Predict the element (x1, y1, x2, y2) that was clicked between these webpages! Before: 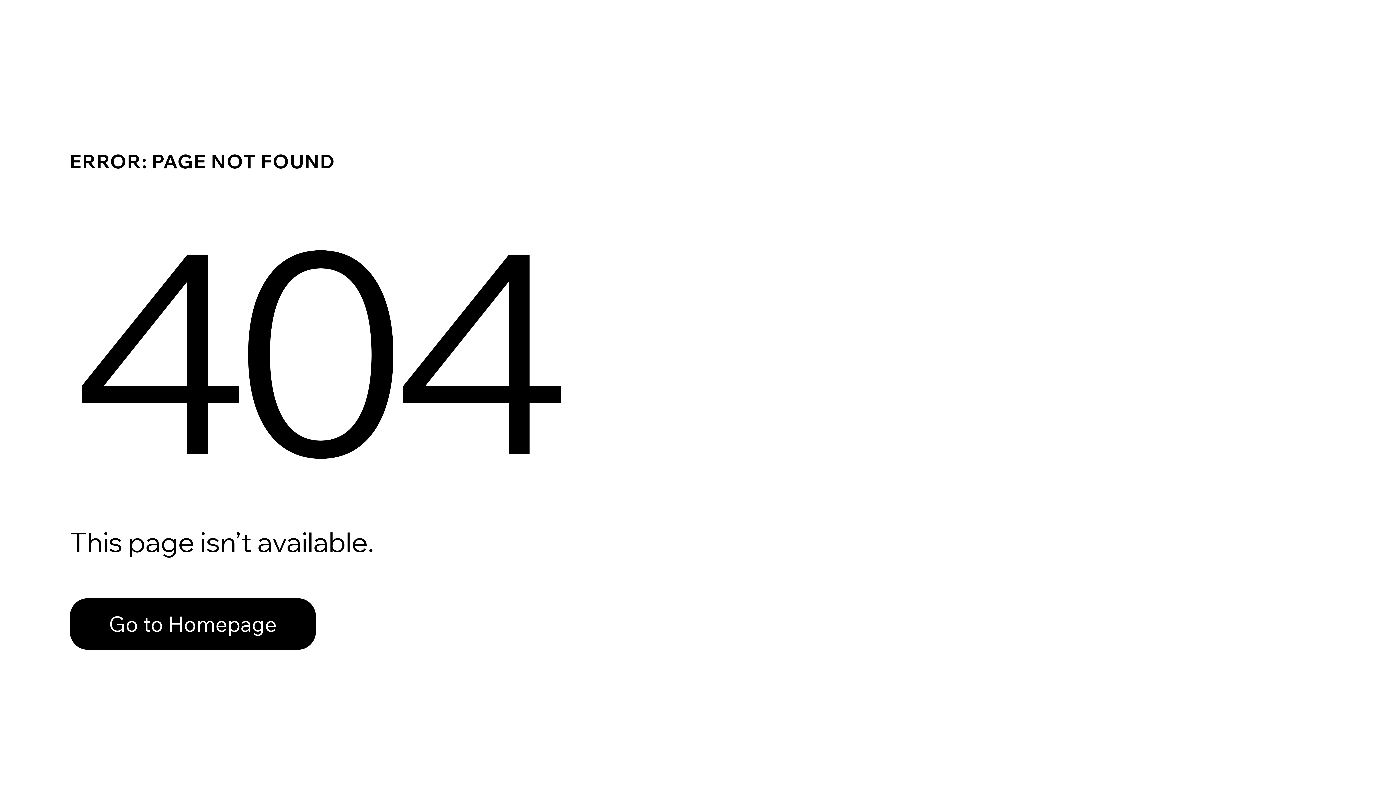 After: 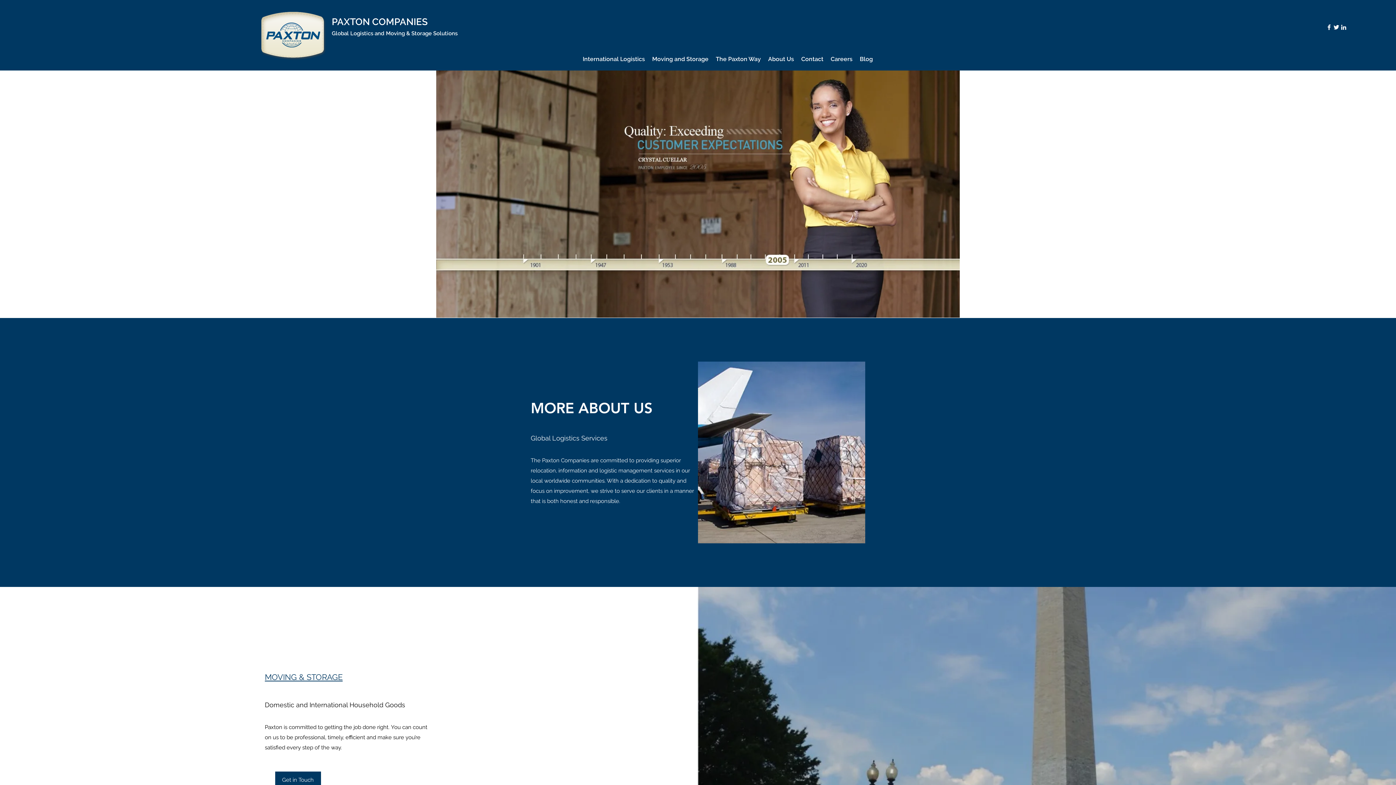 Action: label: Go to Homepage bbox: (69, 582, 768, 659)